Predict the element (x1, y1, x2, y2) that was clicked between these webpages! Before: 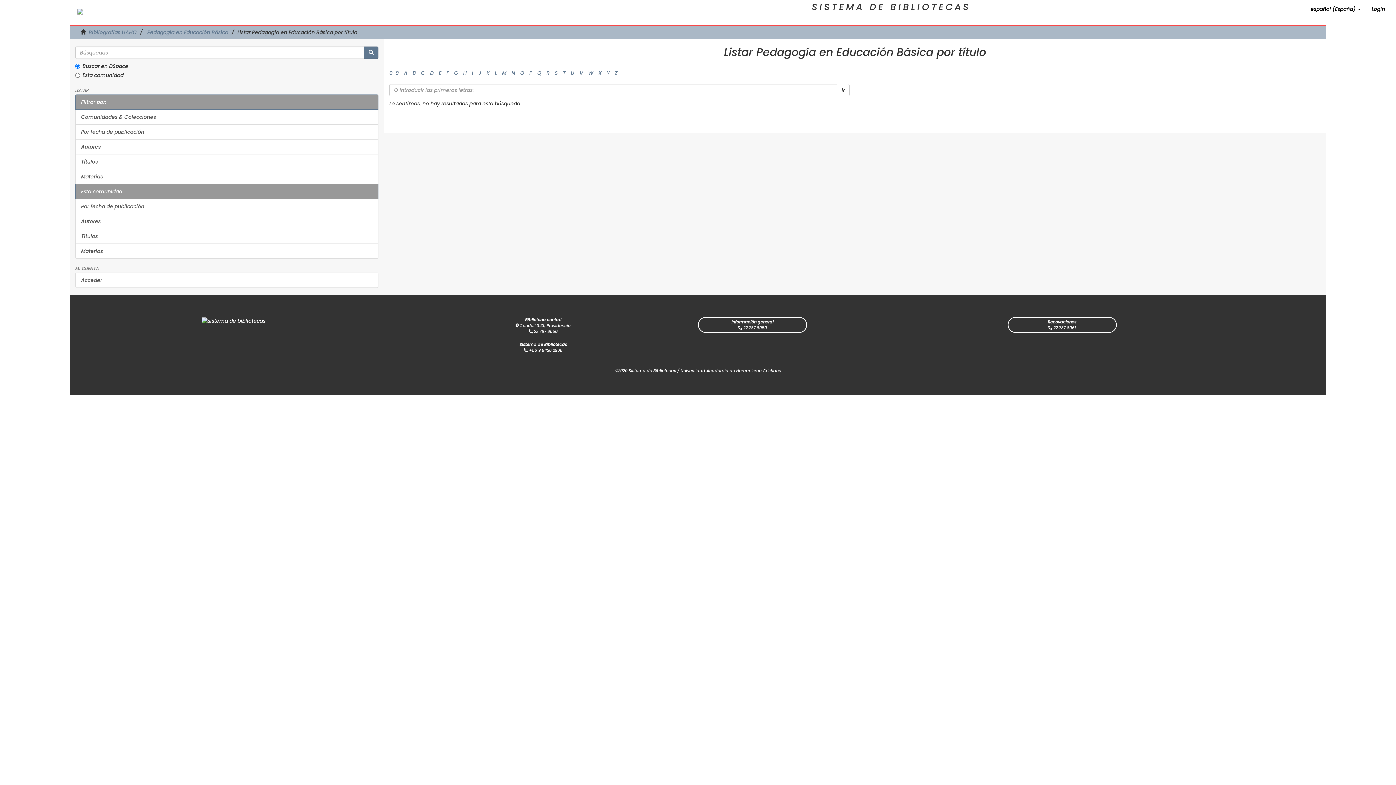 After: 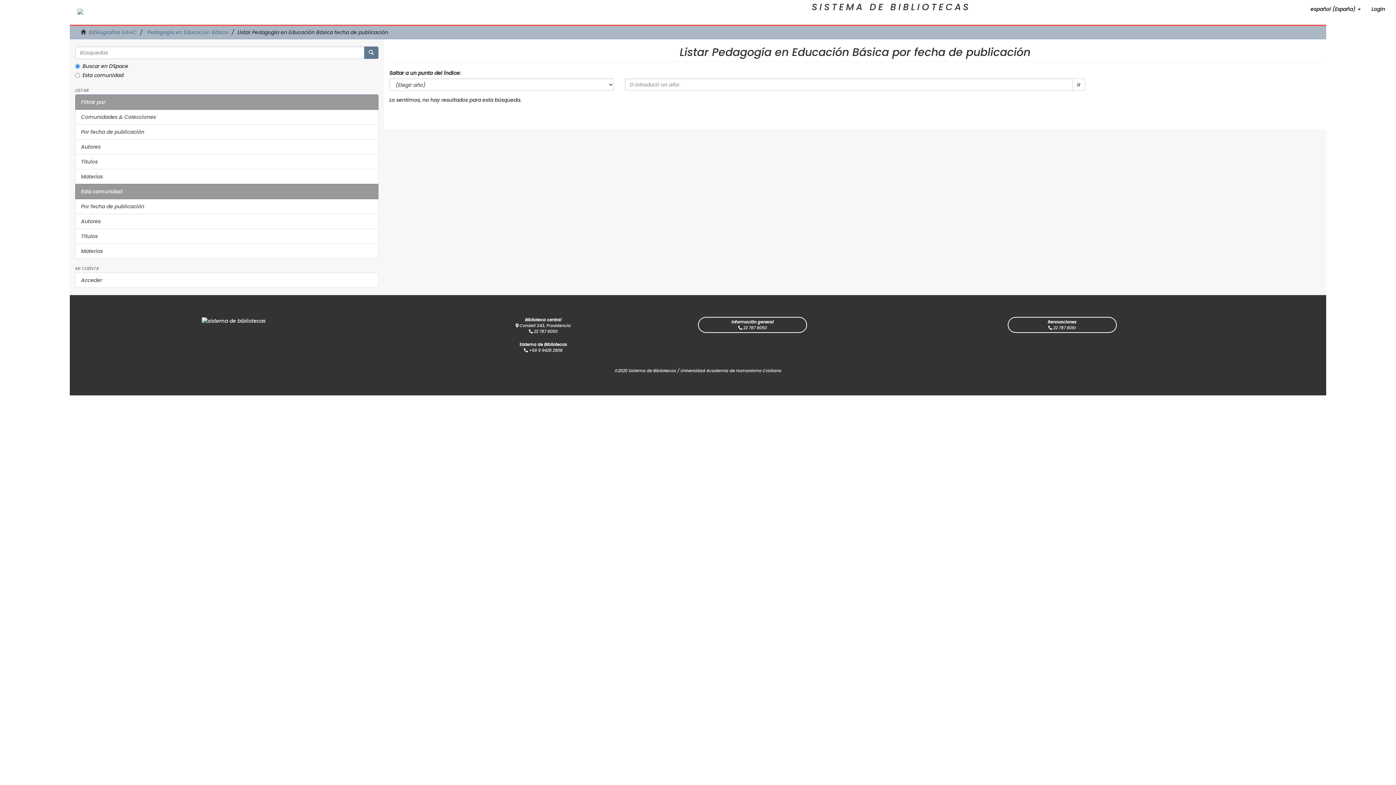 Action: label: Por fecha de publicación bbox: (75, 198, 378, 214)